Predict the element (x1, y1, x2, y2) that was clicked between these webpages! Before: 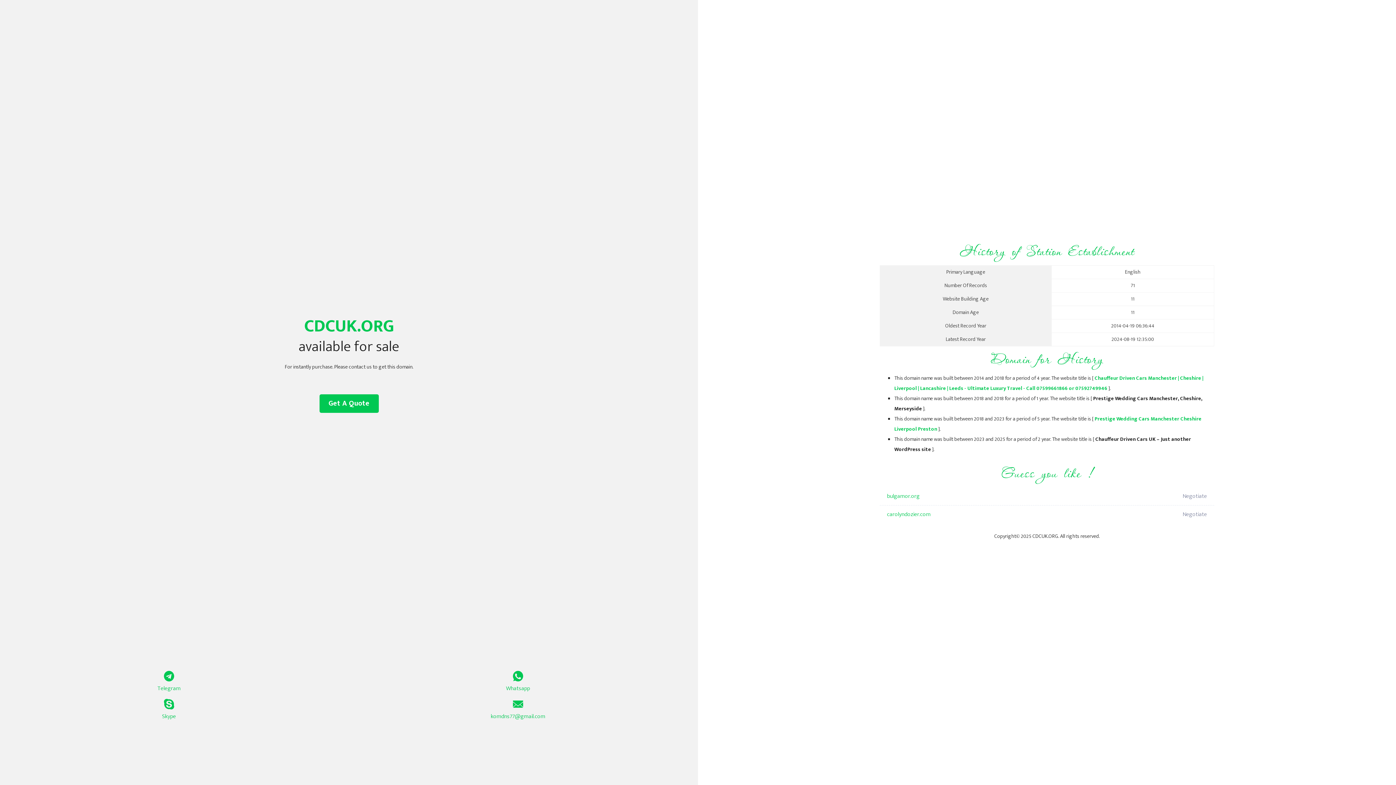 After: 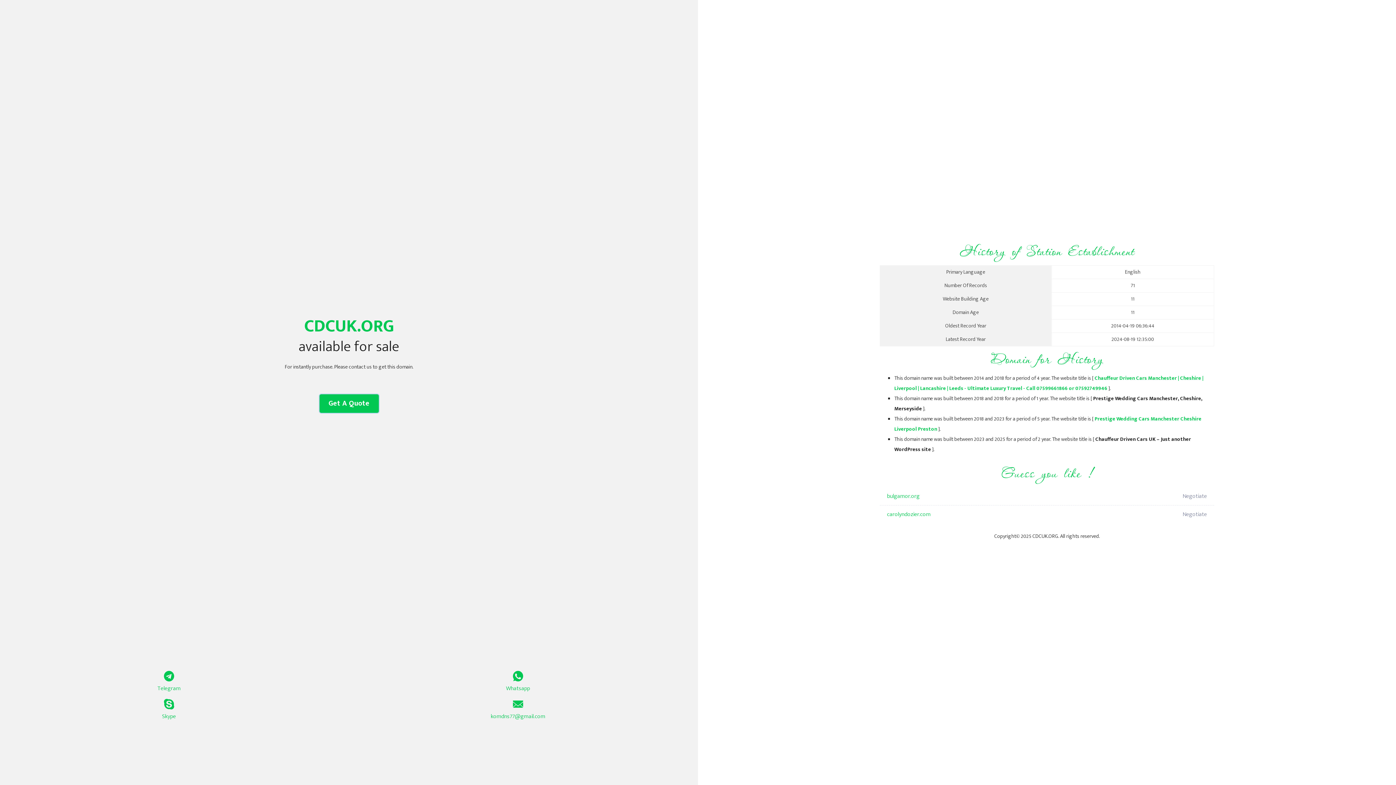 Action: bbox: (319, 394, 378, 413) label: Get A Quote